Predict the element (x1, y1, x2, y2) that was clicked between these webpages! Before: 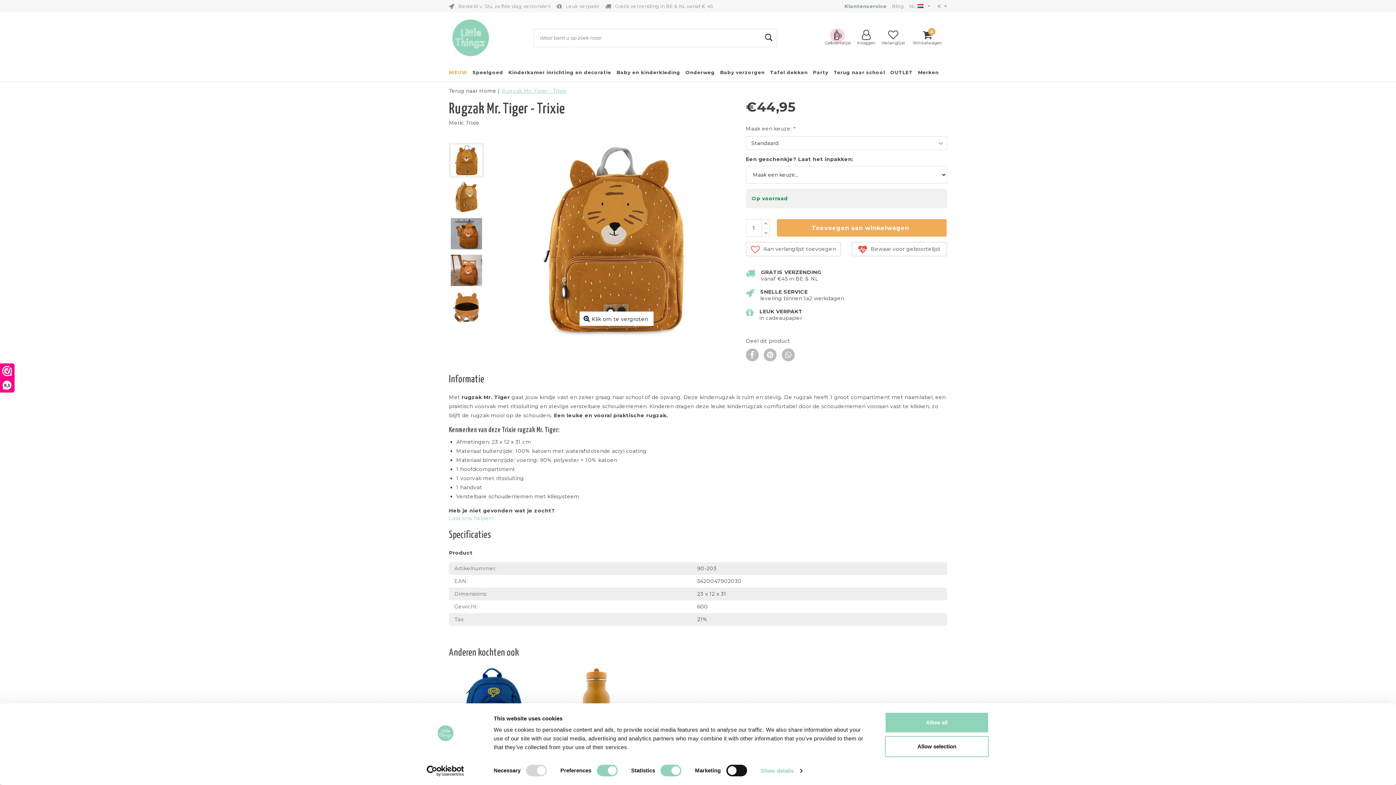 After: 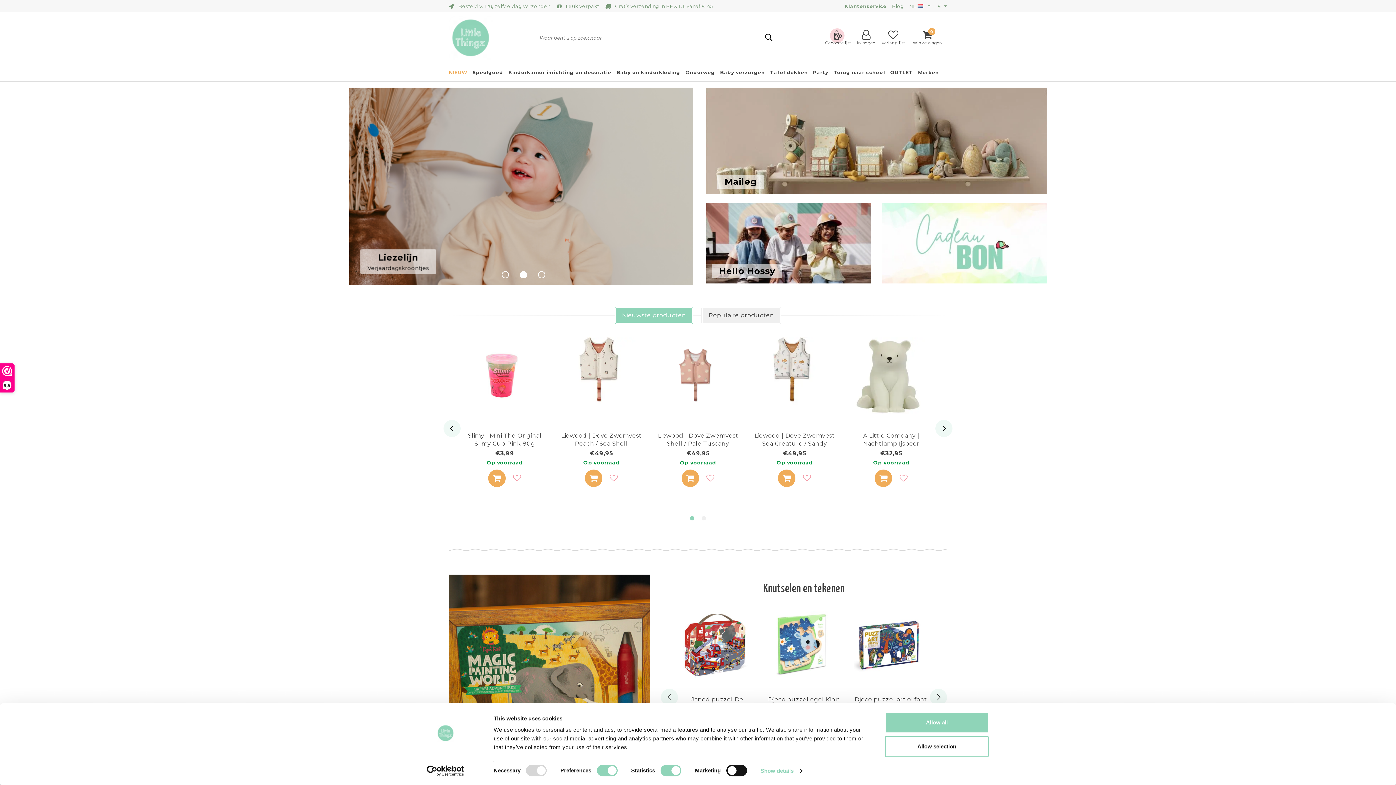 Action: bbox: (449, 12, 492, 63)